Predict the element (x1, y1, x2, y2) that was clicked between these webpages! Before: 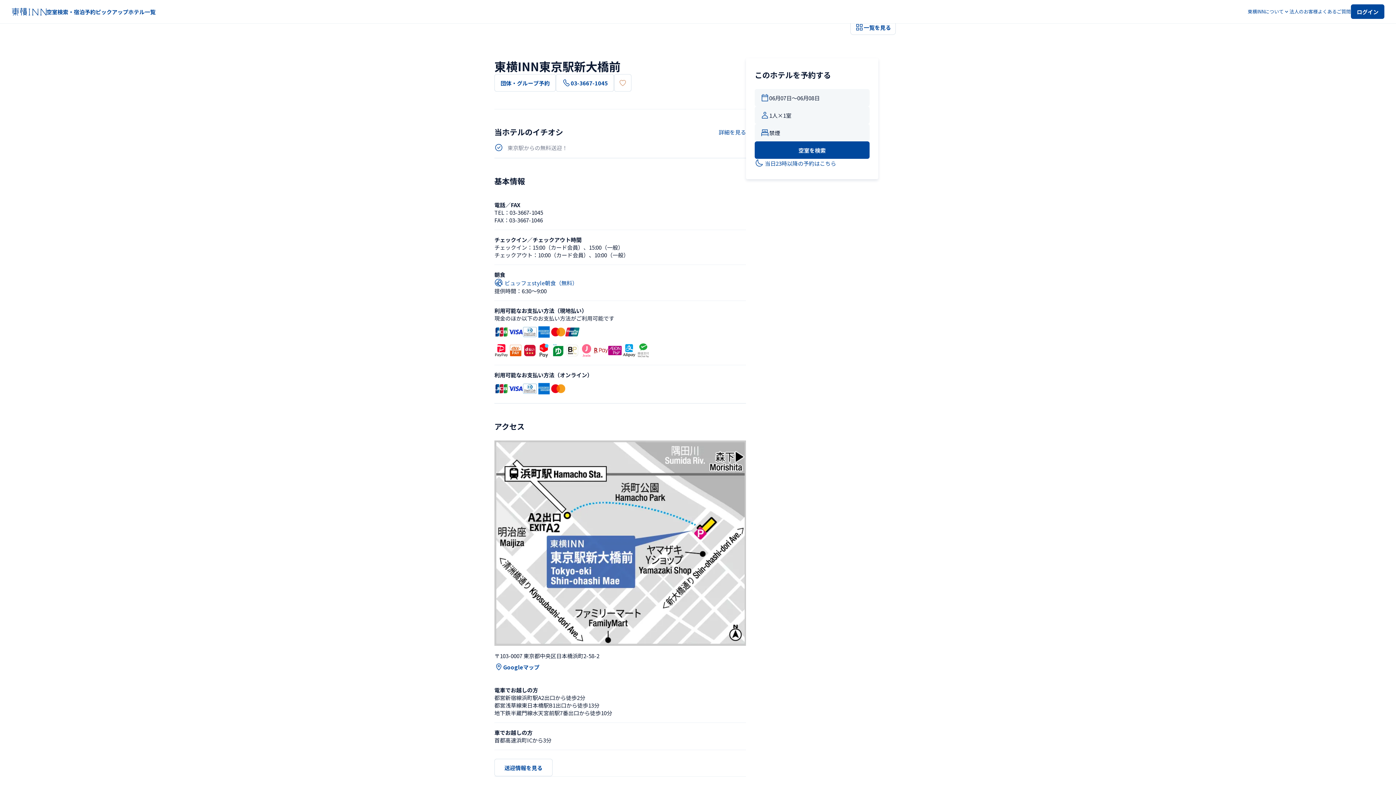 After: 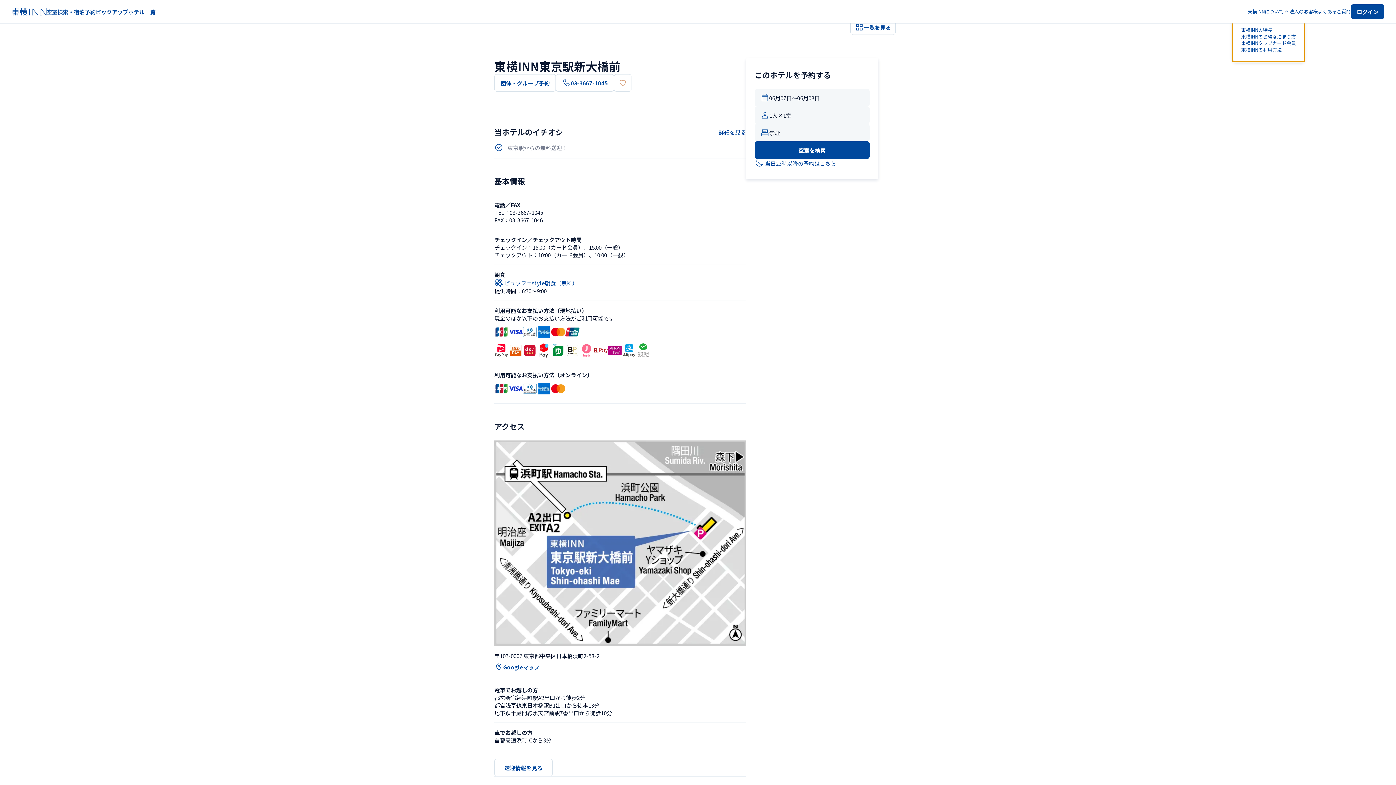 Action: label: 東横INNについて bbox: (1248, 8, 1289, 14)